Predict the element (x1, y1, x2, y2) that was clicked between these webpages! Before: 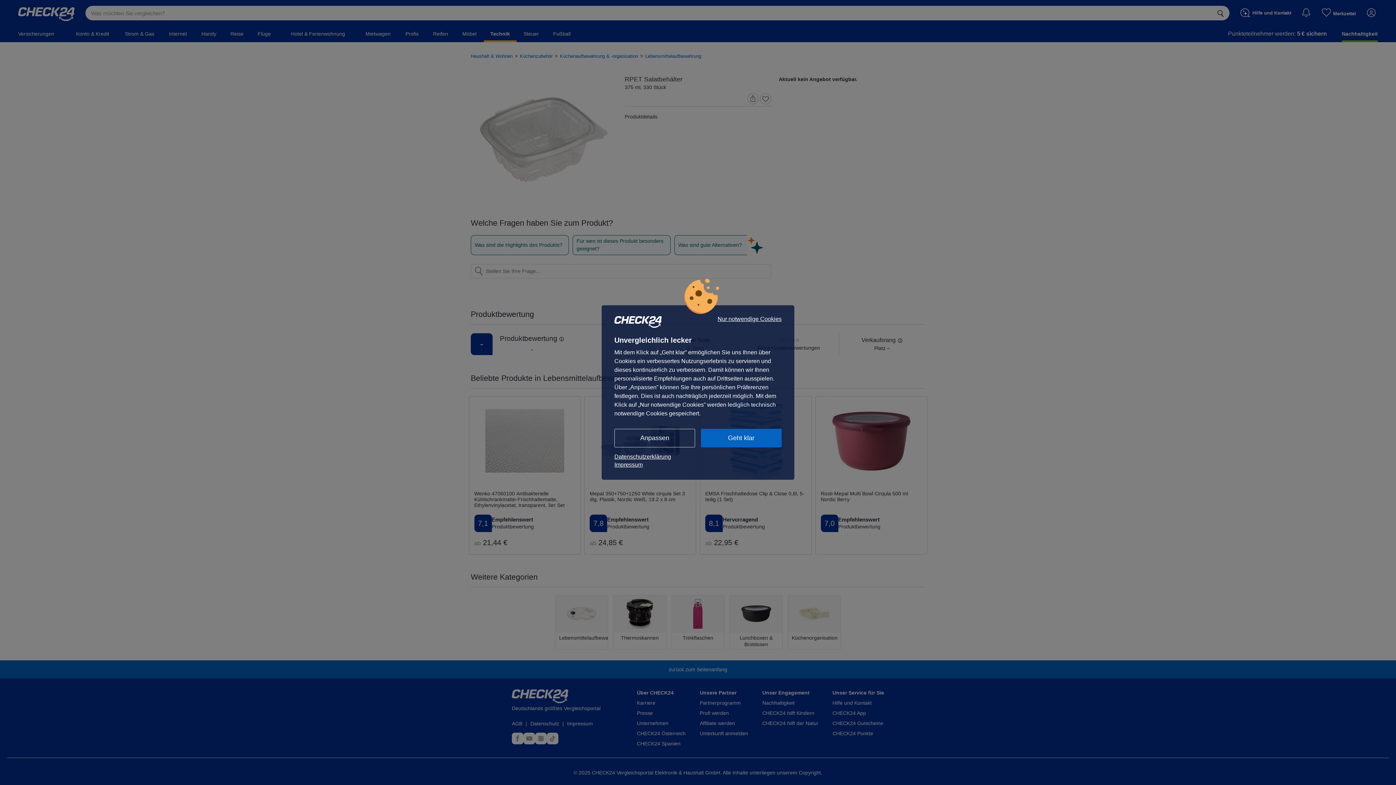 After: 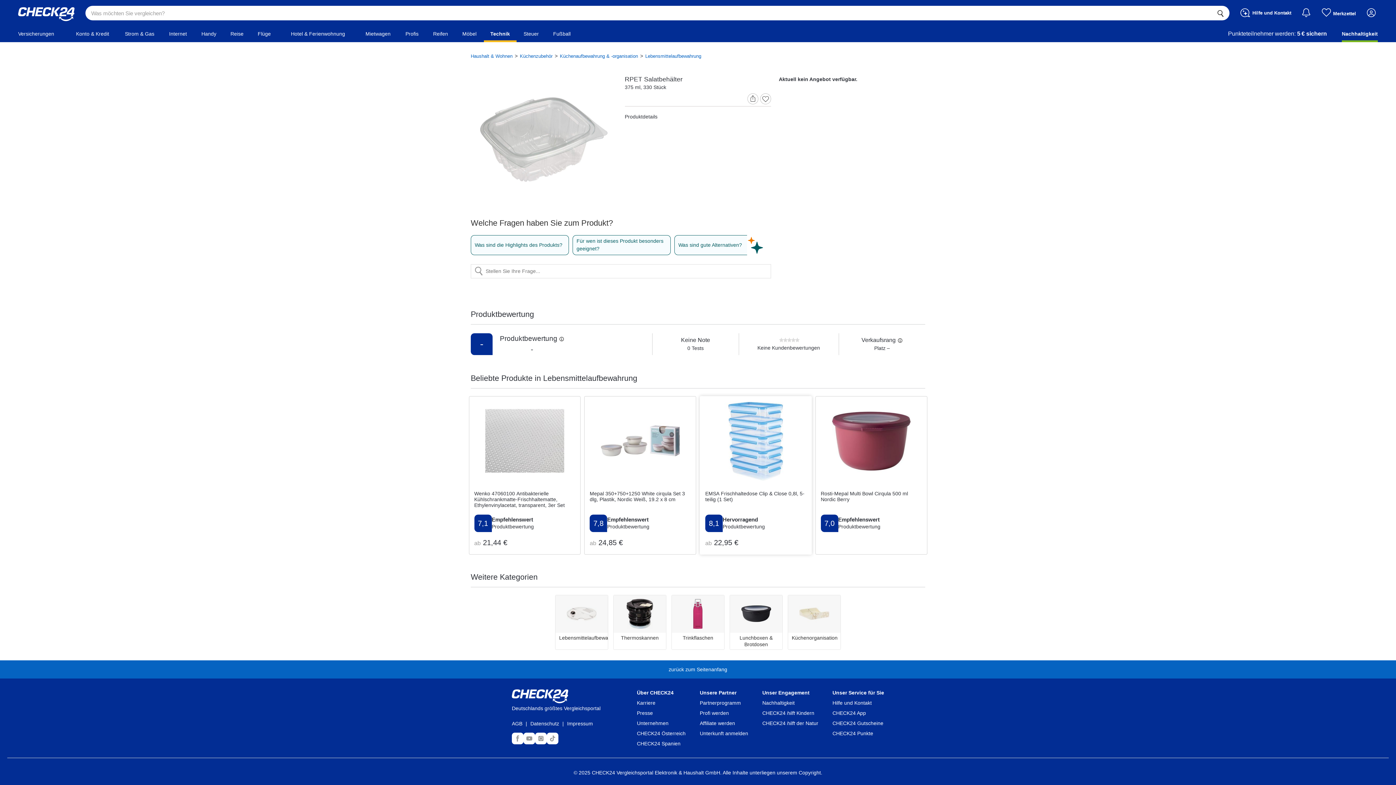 Action: bbox: (701, 429, 781, 447) label: Geht klar